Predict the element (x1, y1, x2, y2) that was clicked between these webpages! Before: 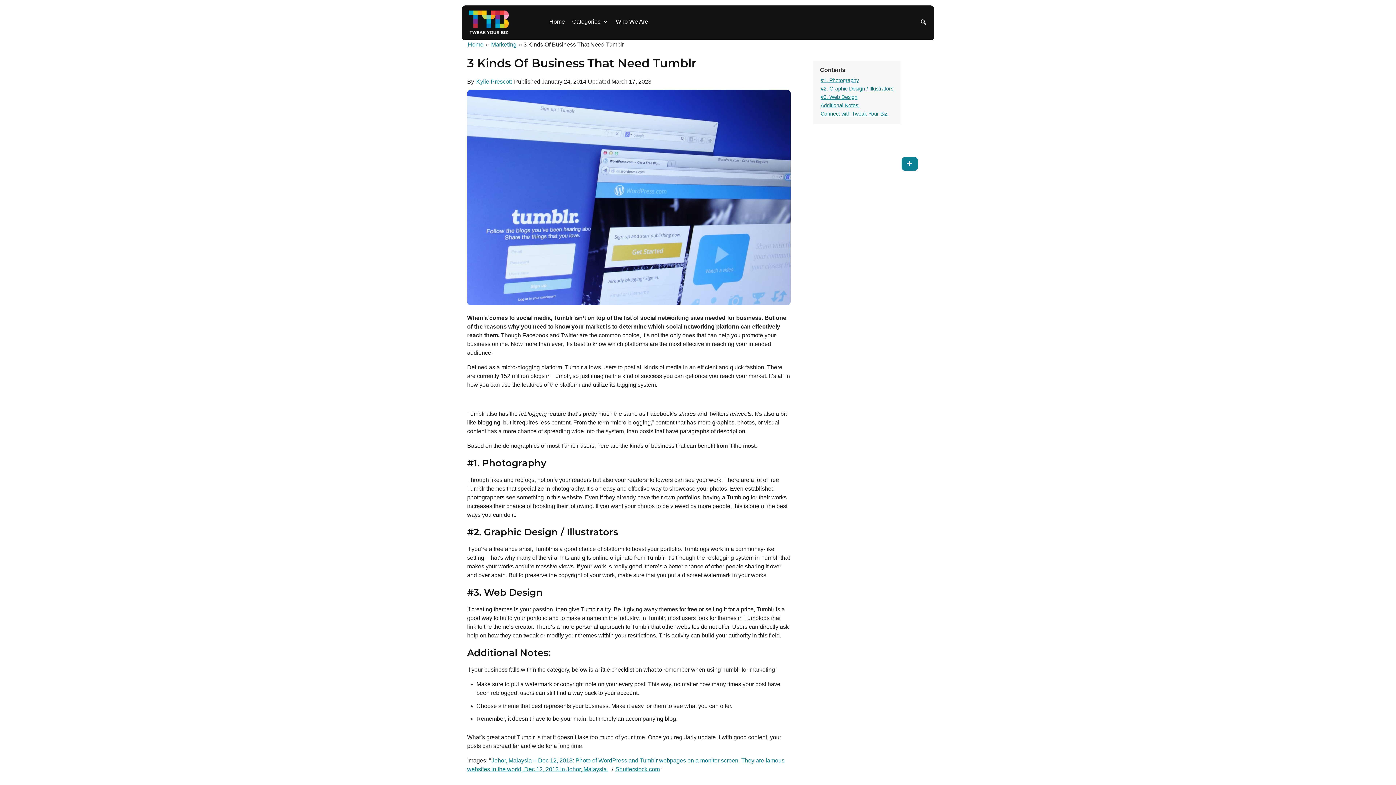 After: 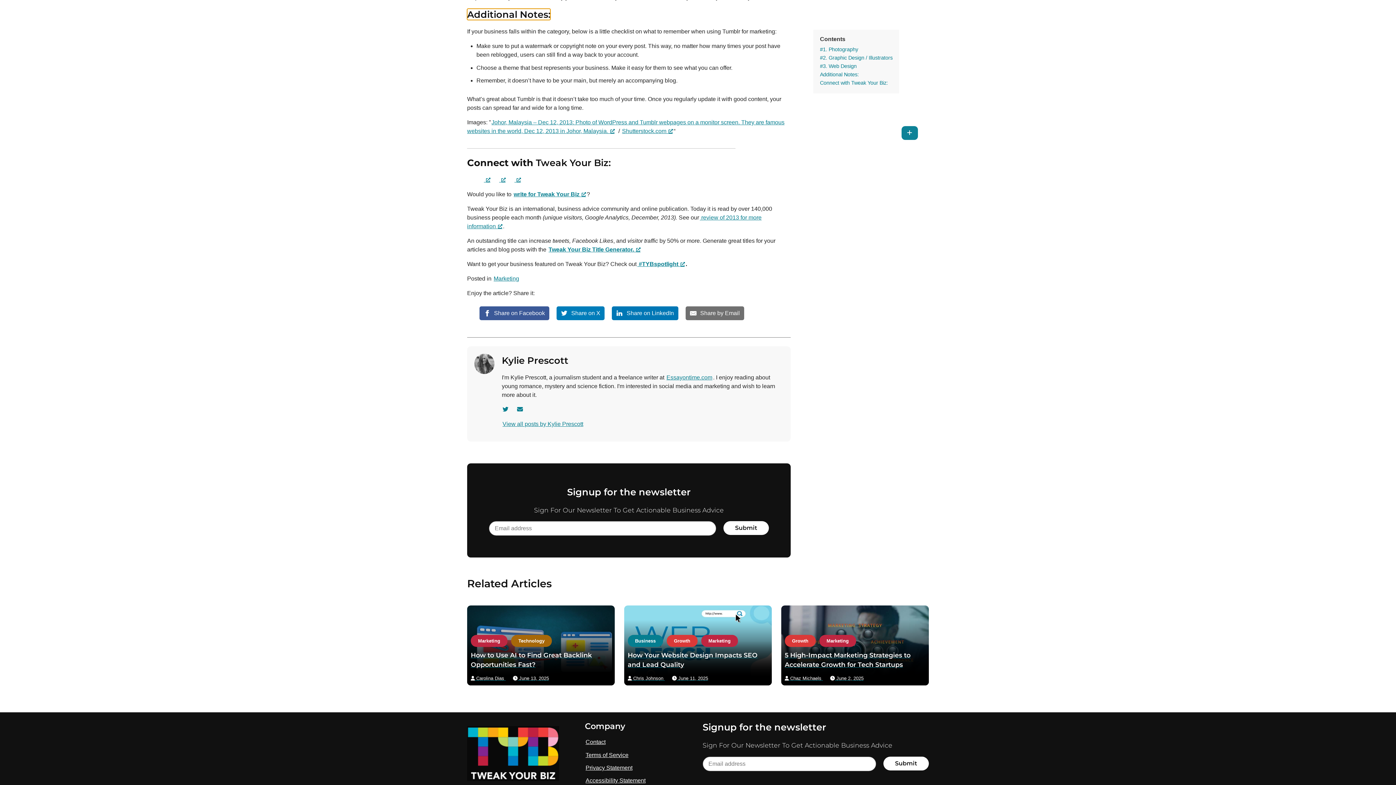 Action: label: Additional Notes: bbox: (820, 101, 860, 109)